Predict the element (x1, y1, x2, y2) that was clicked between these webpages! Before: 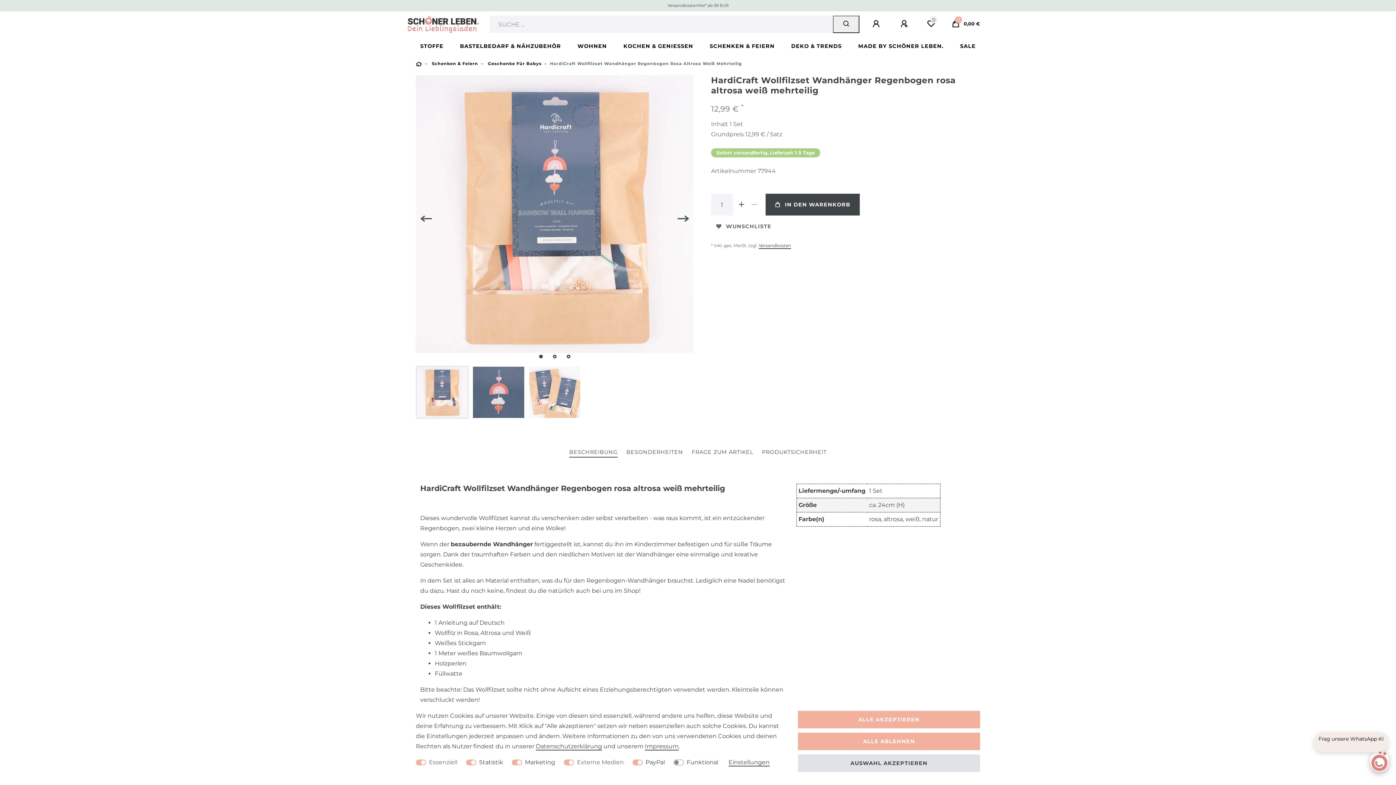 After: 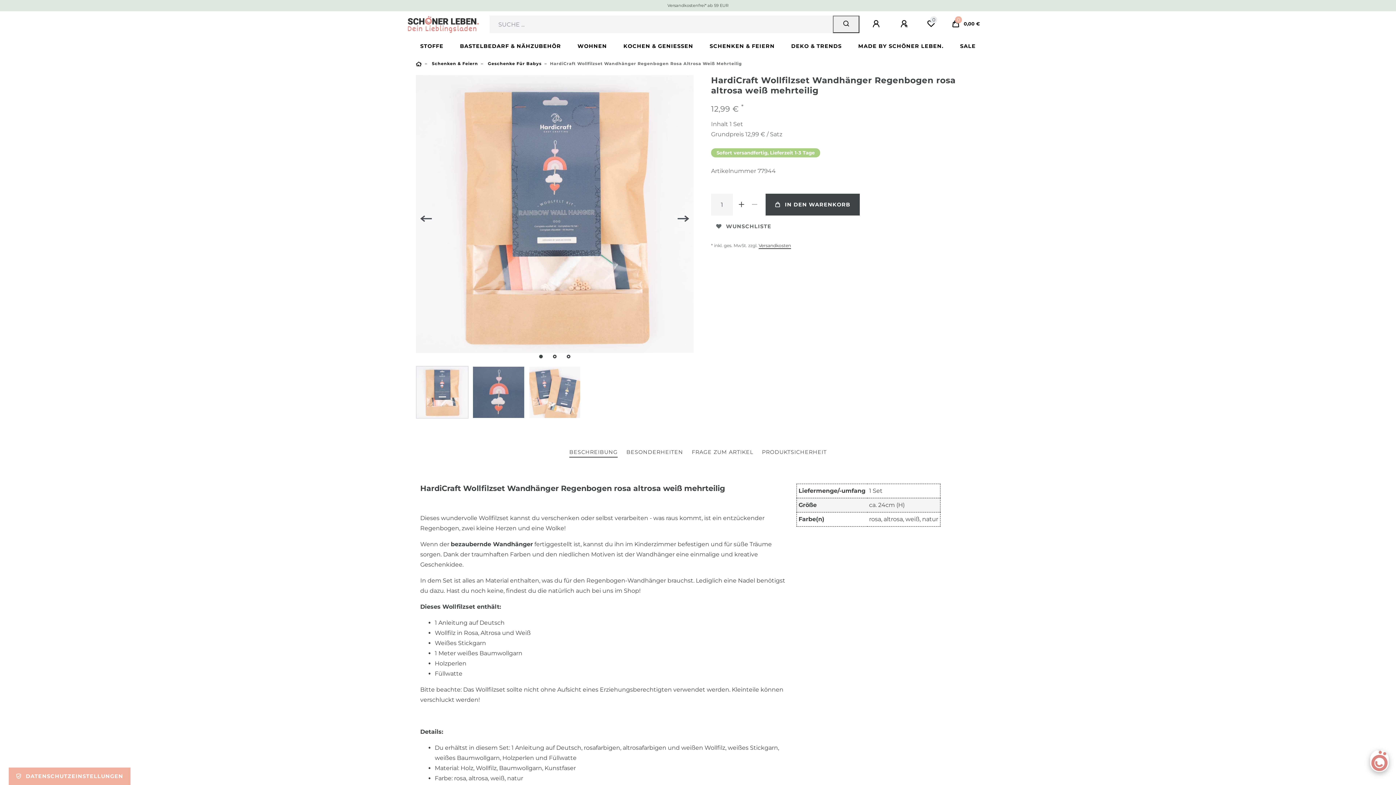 Action: bbox: (798, 733, 980, 750) label: ALLE ABLEHNEN